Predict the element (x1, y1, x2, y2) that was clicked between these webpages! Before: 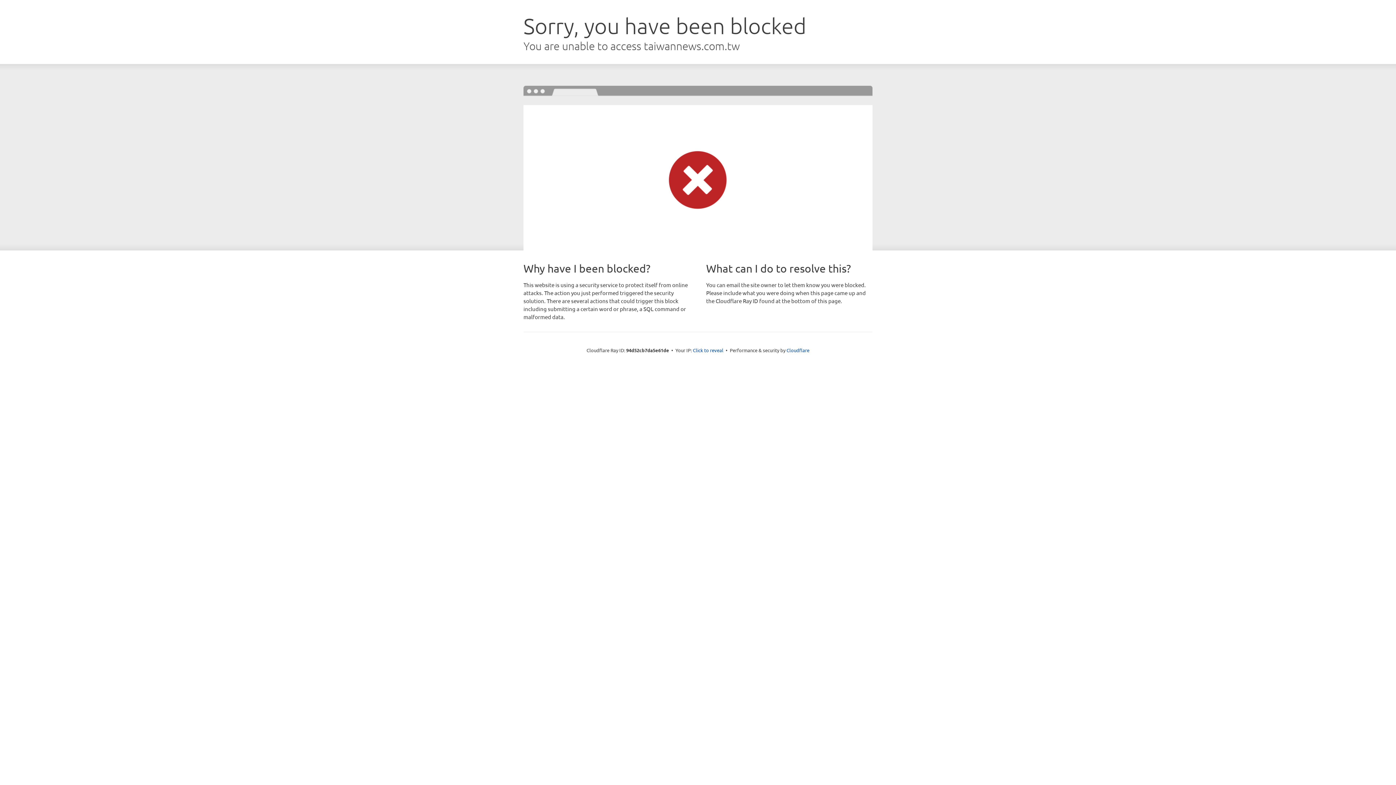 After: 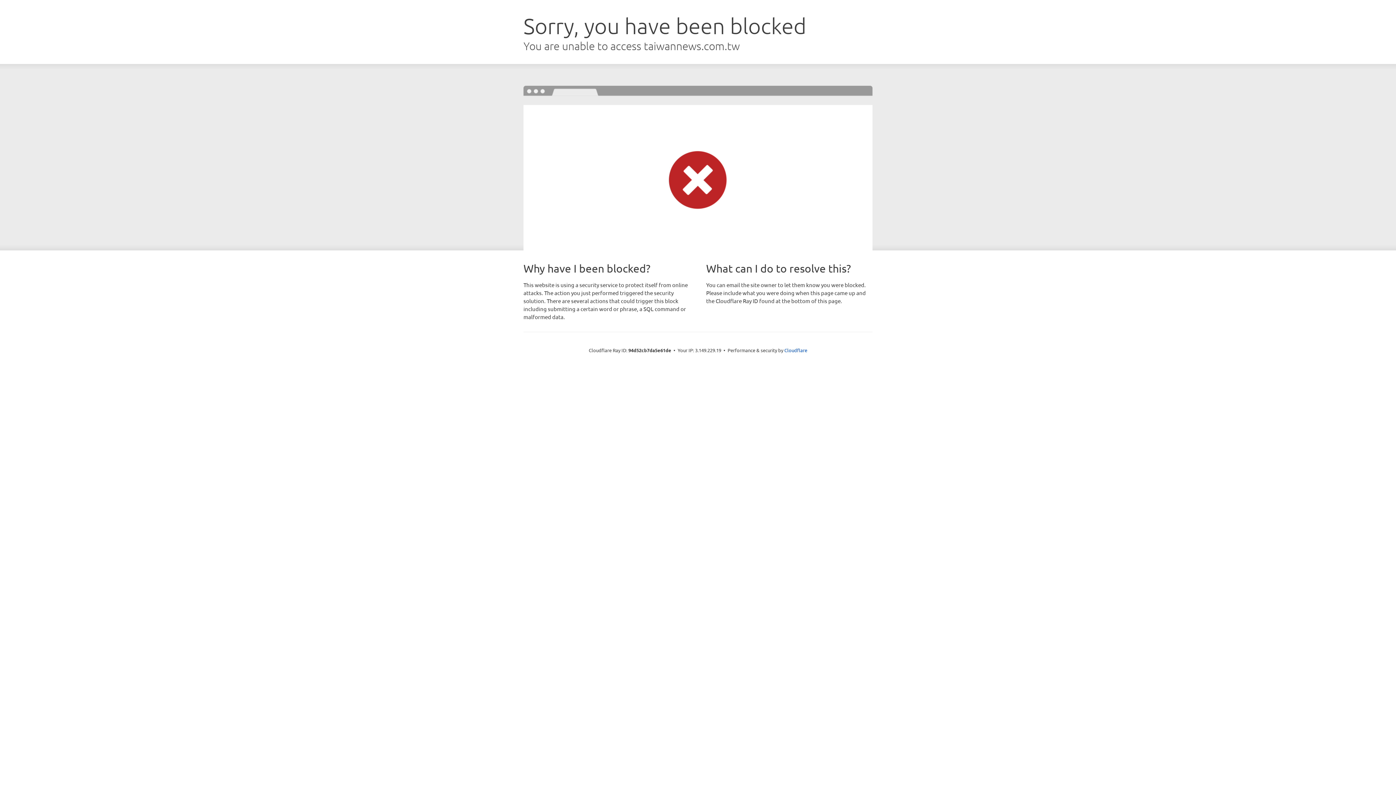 Action: bbox: (693, 346, 723, 353) label: Click to reveal